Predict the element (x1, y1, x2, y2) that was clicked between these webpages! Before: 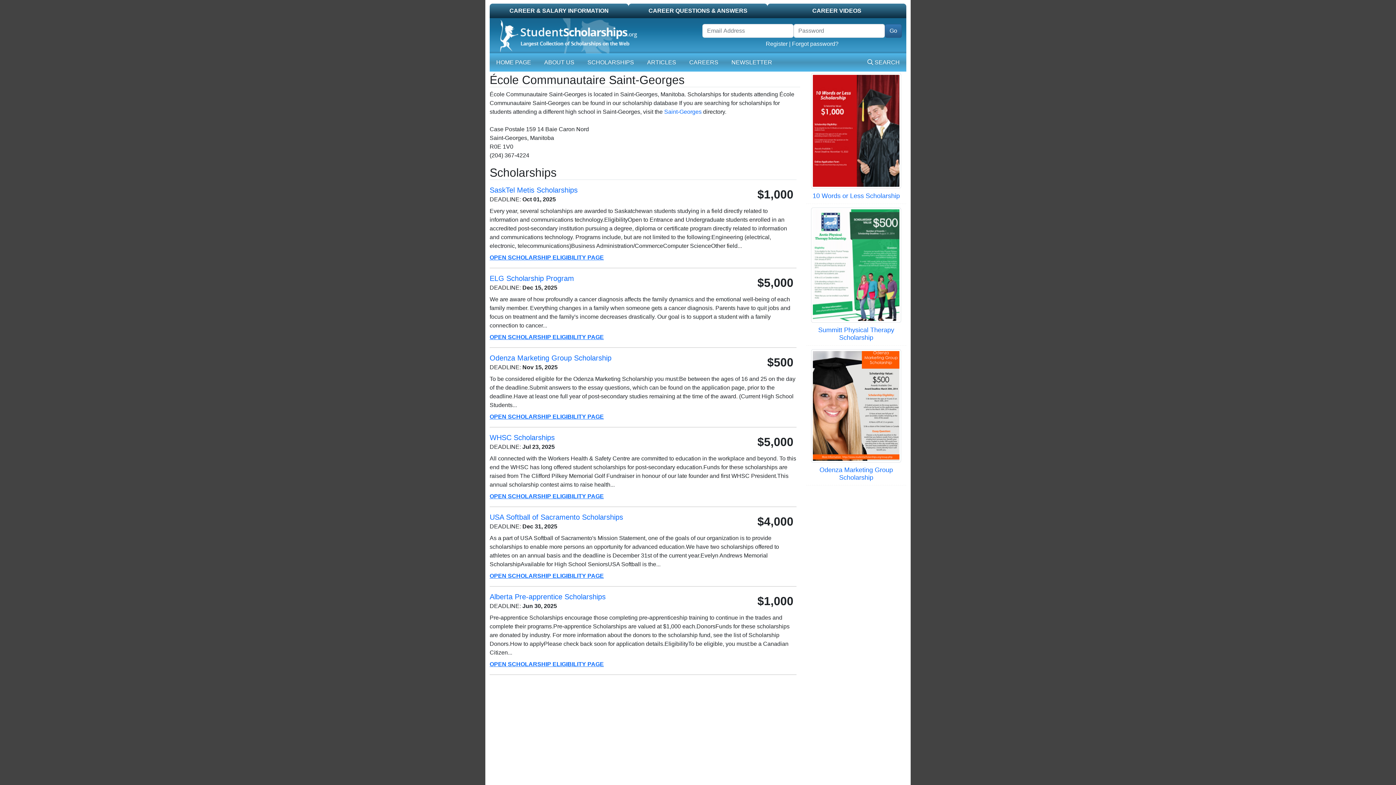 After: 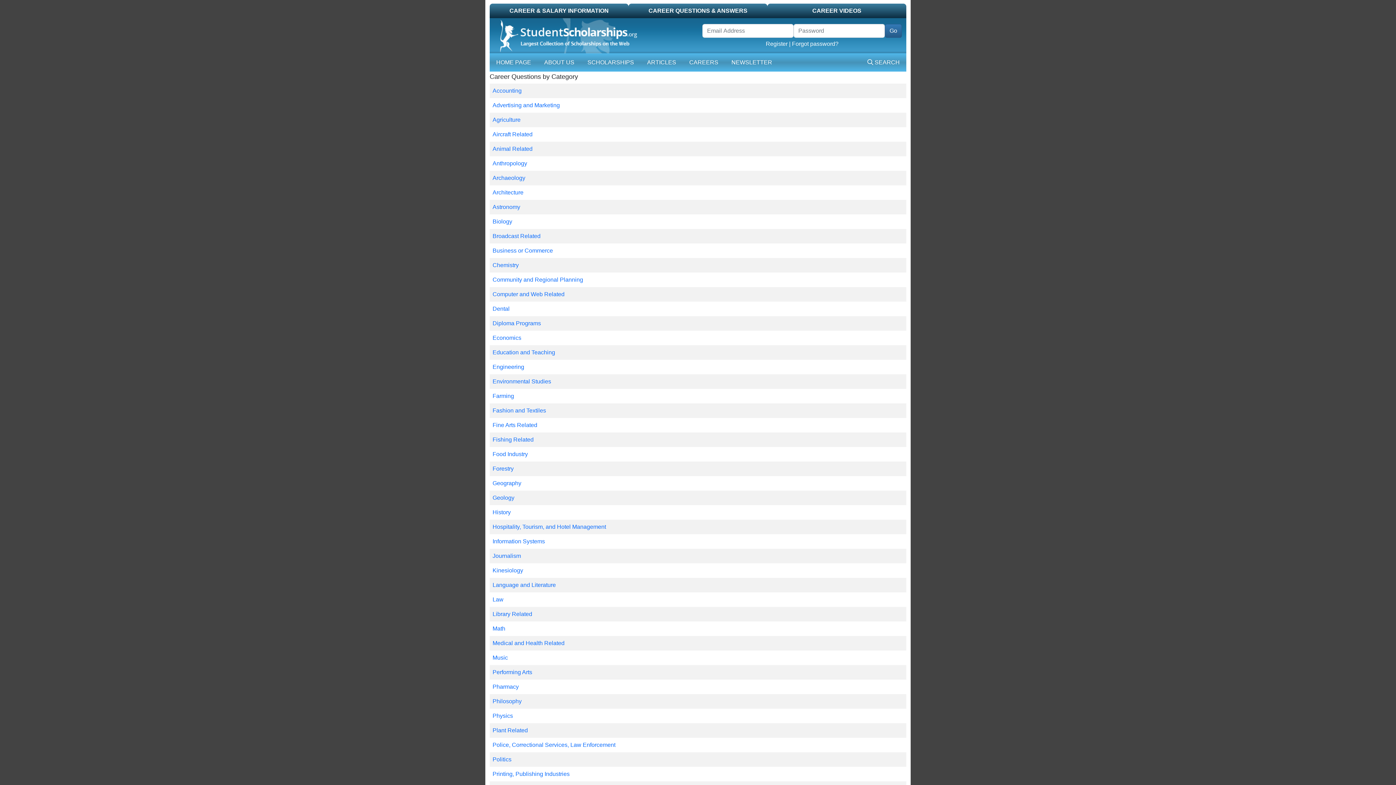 Action: bbox: (628, 3, 767, 18) label: CAREER QUESTIONS & ANSWERS